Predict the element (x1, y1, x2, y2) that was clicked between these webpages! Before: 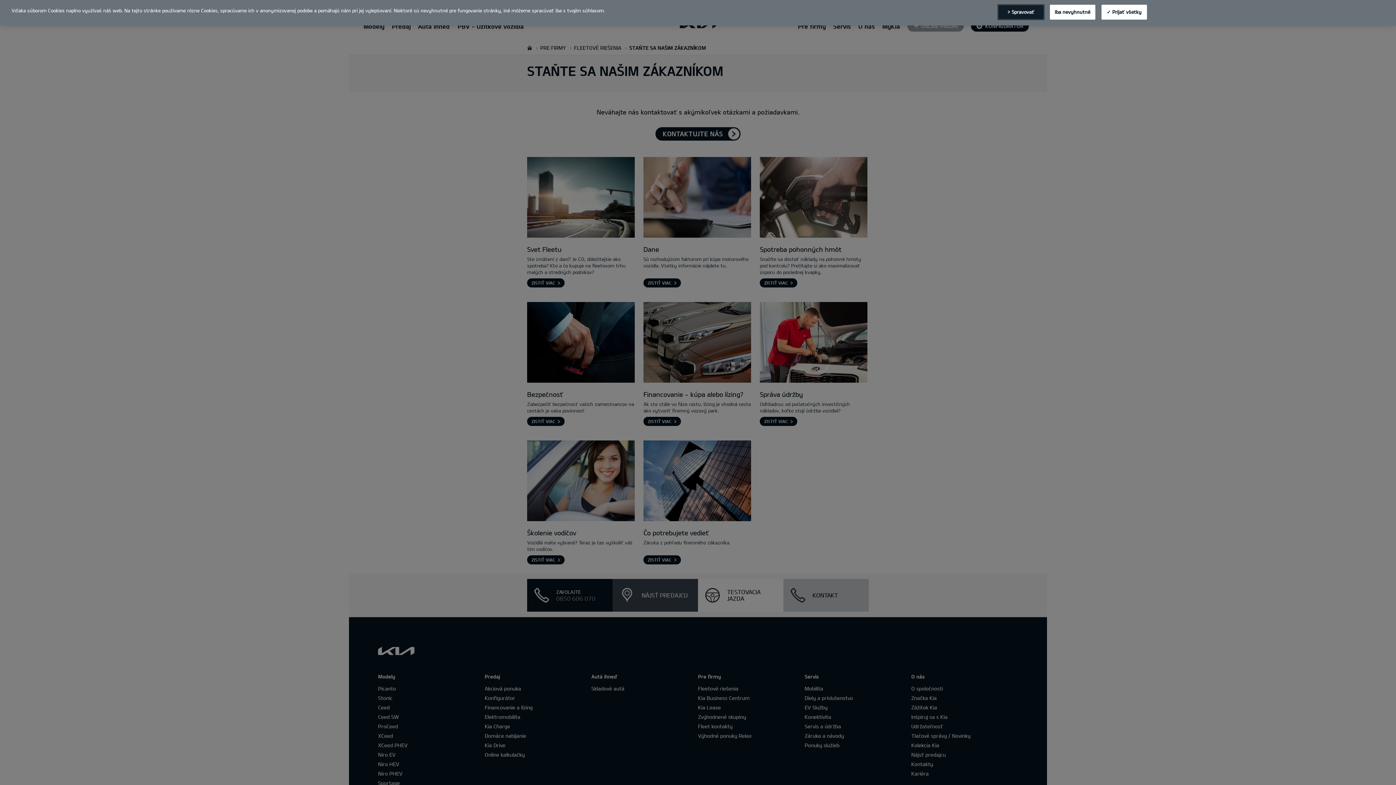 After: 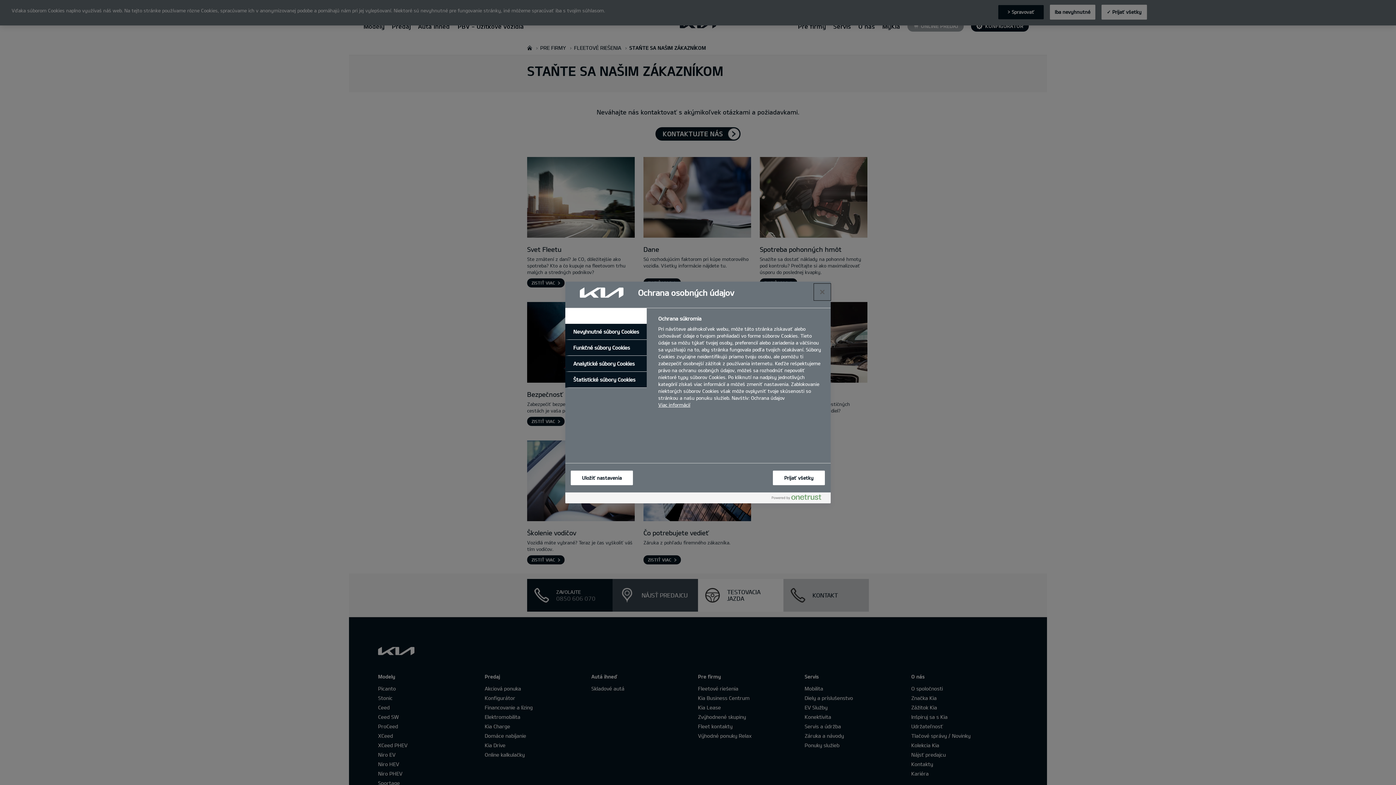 Action: label: > Spravovať bbox: (998, 5, 1043, 19)